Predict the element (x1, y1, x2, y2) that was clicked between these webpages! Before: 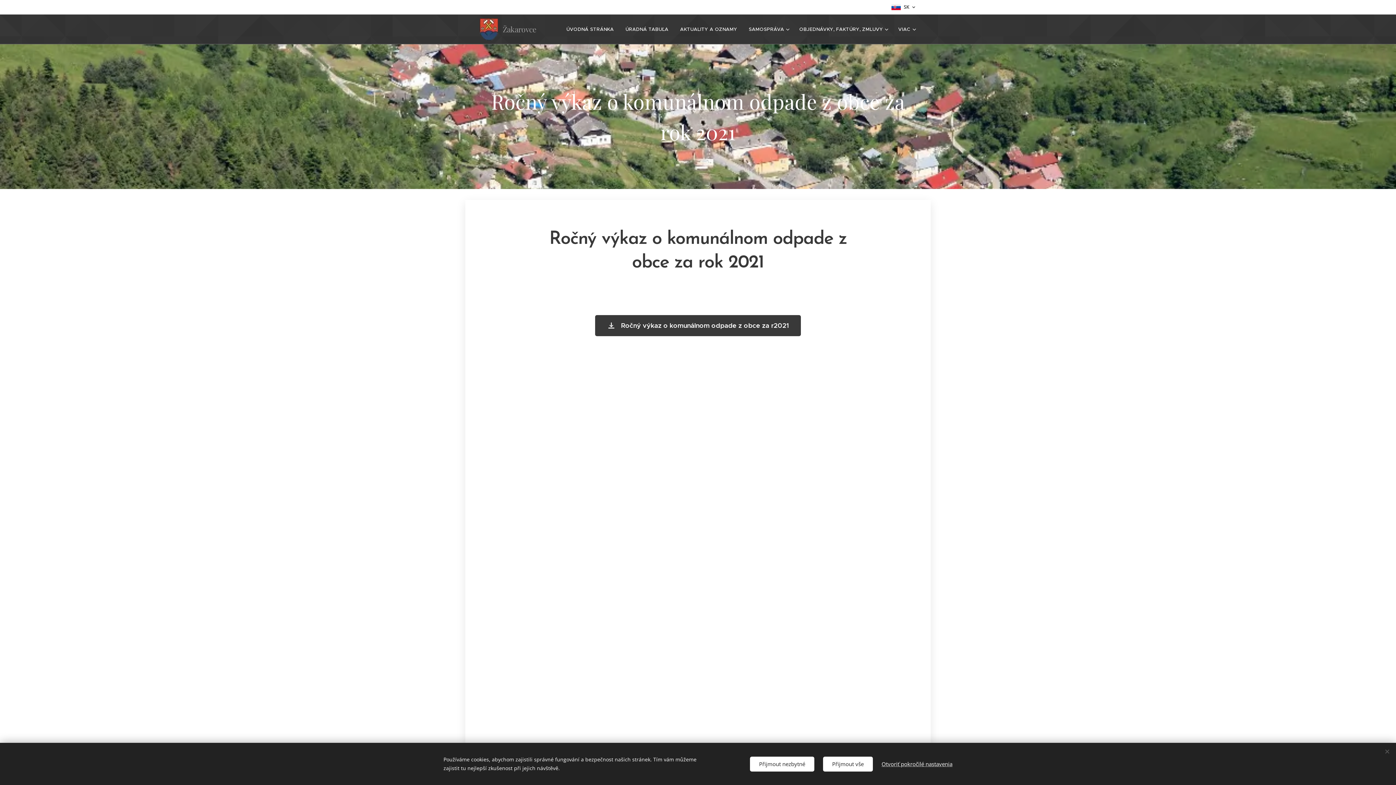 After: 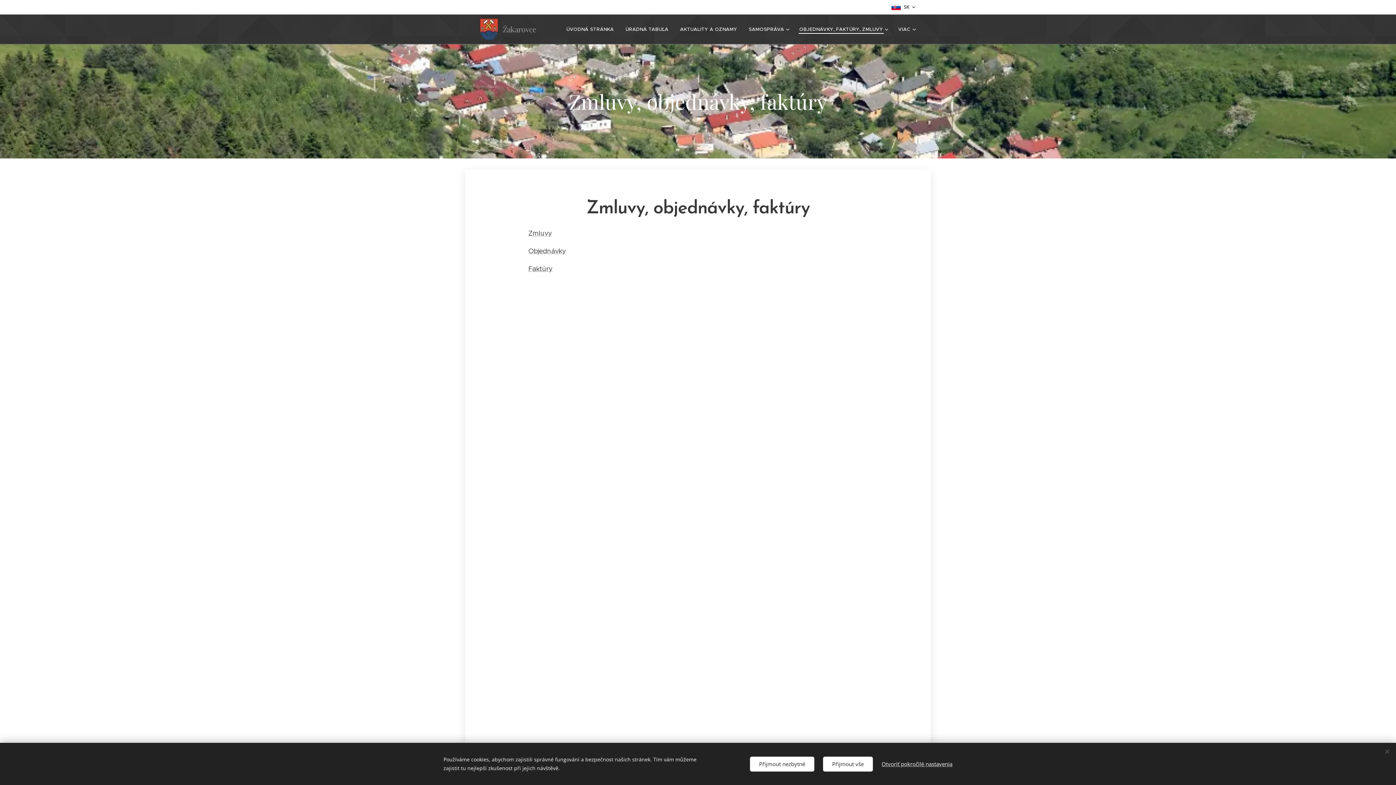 Action: label: OBJEDNÁVKY, FAKTÚRY, ZMLUVY bbox: (793, 20, 892, 38)